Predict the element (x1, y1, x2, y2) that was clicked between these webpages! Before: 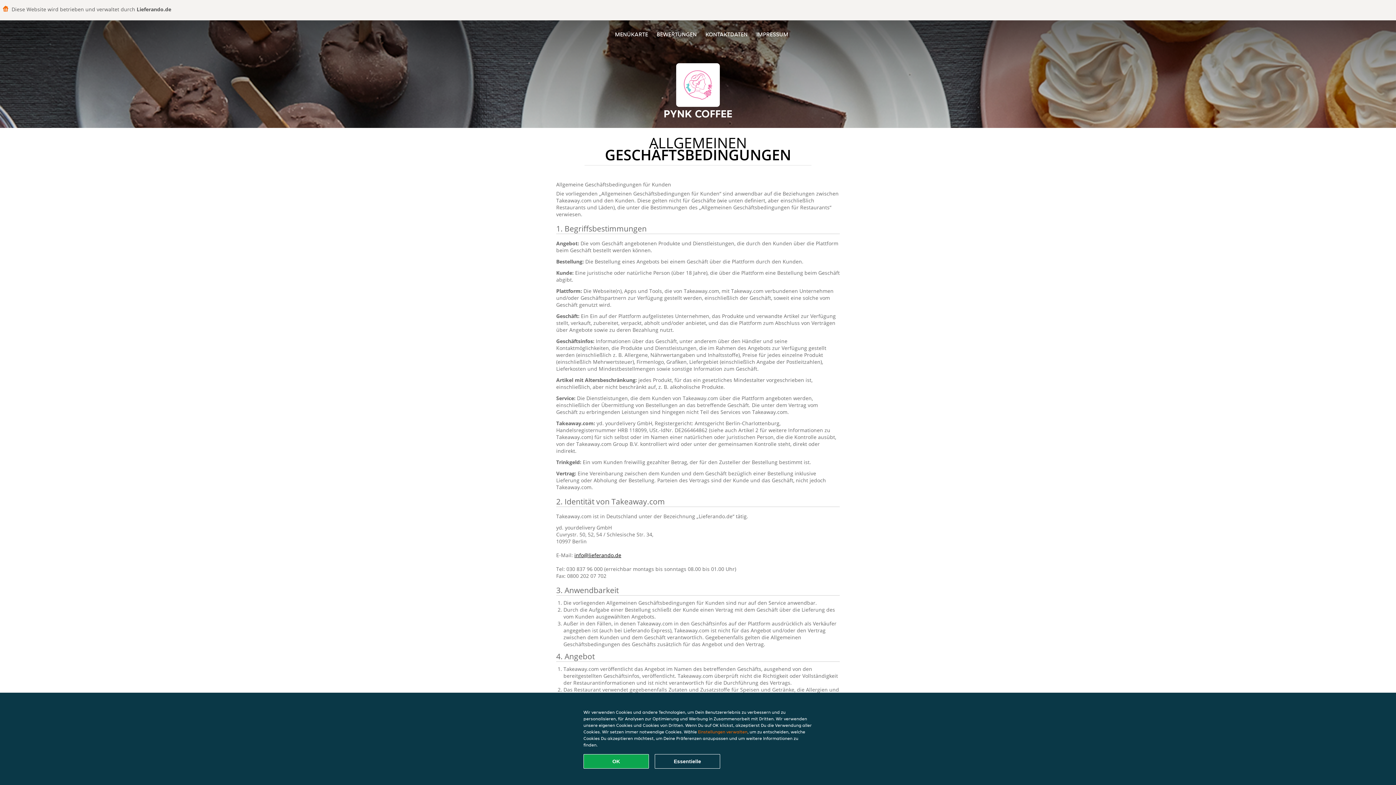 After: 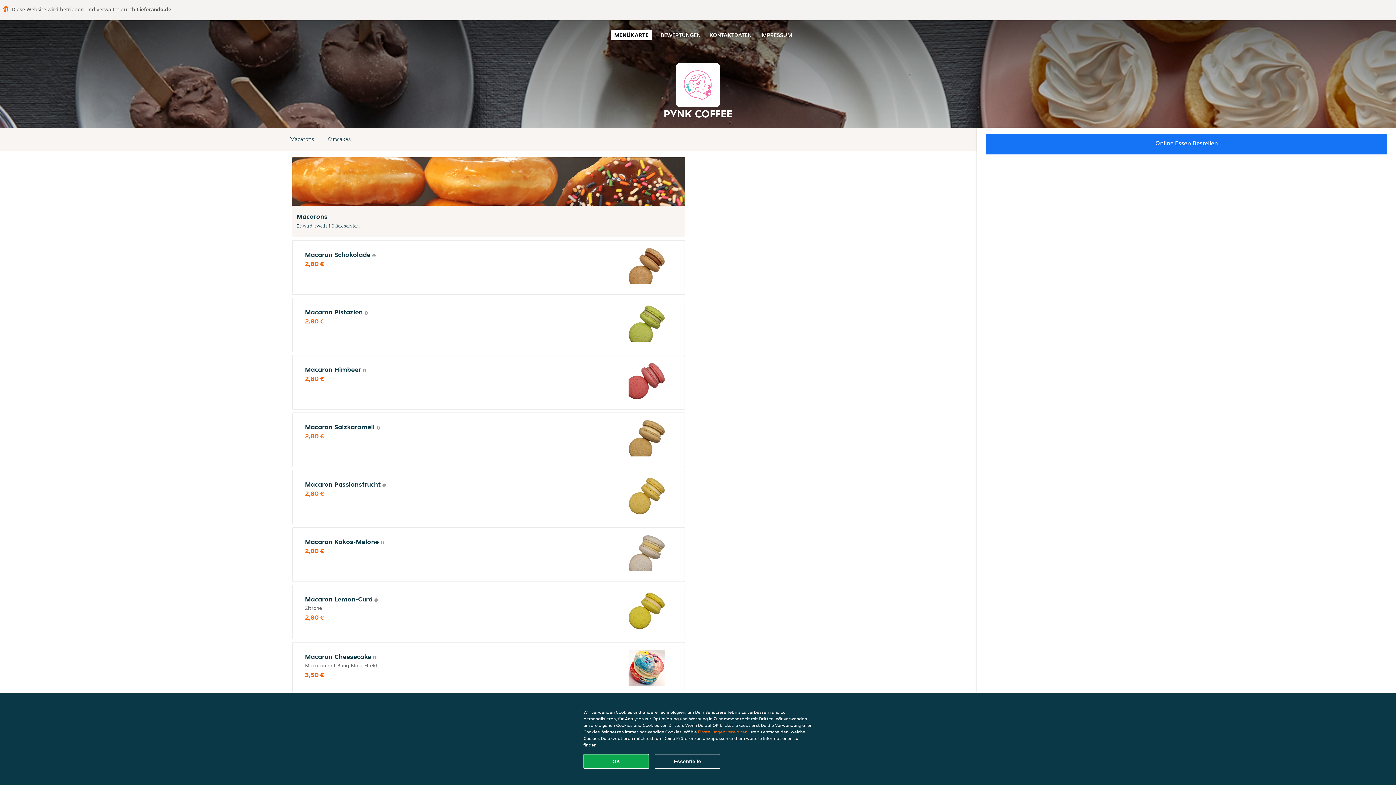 Action: bbox: (615, 30, 648, 38) label: MENÜKARTE